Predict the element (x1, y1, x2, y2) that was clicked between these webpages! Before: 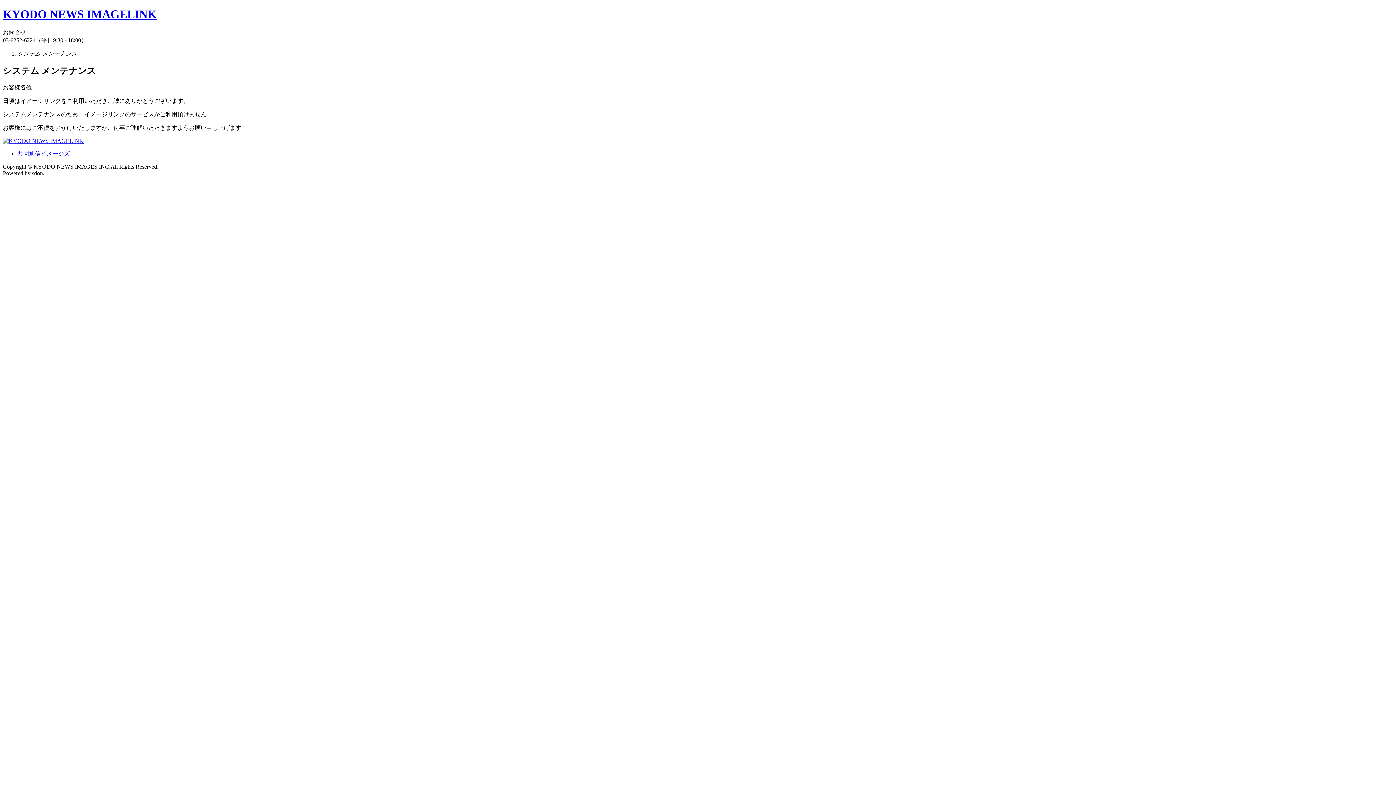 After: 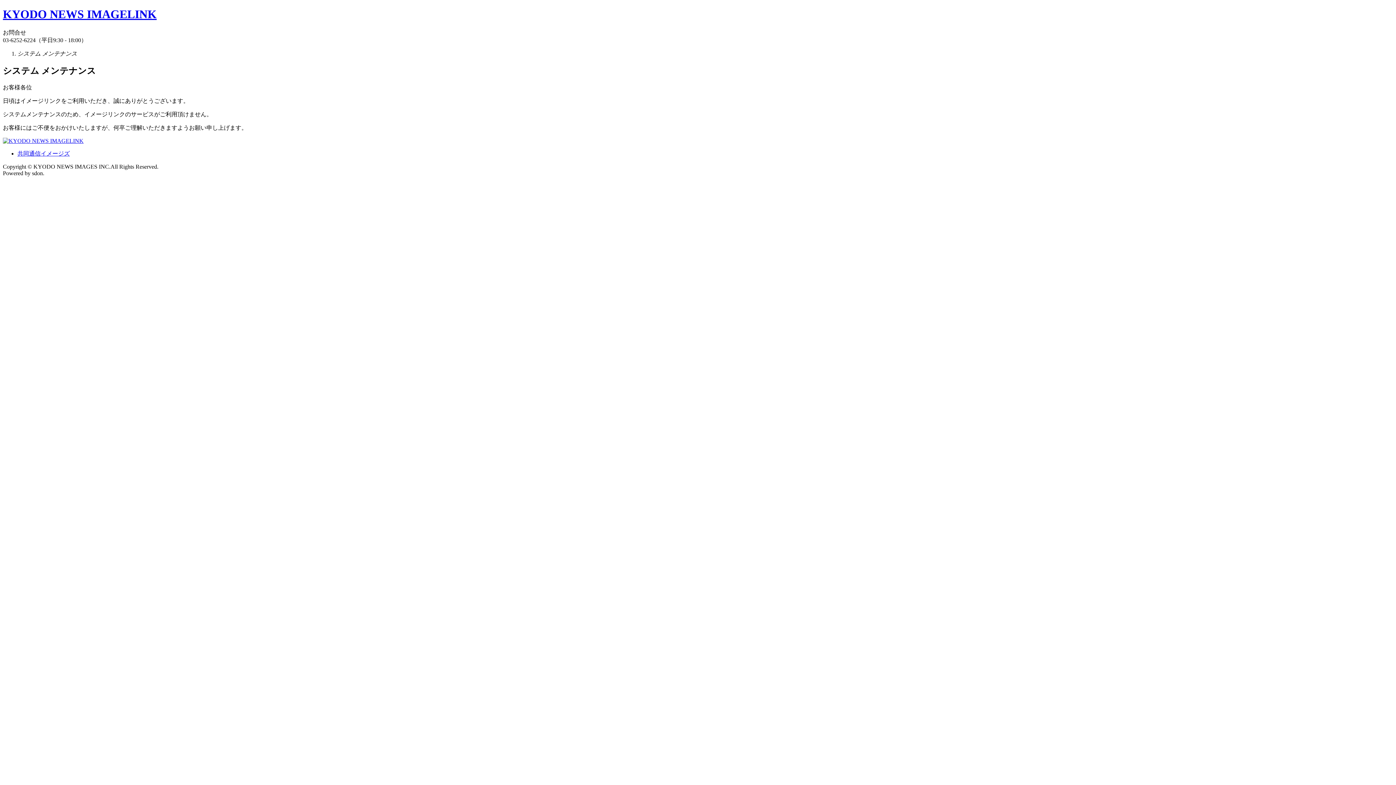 Action: bbox: (2, 7, 156, 20) label: KYODO NEWS IMAGELINK